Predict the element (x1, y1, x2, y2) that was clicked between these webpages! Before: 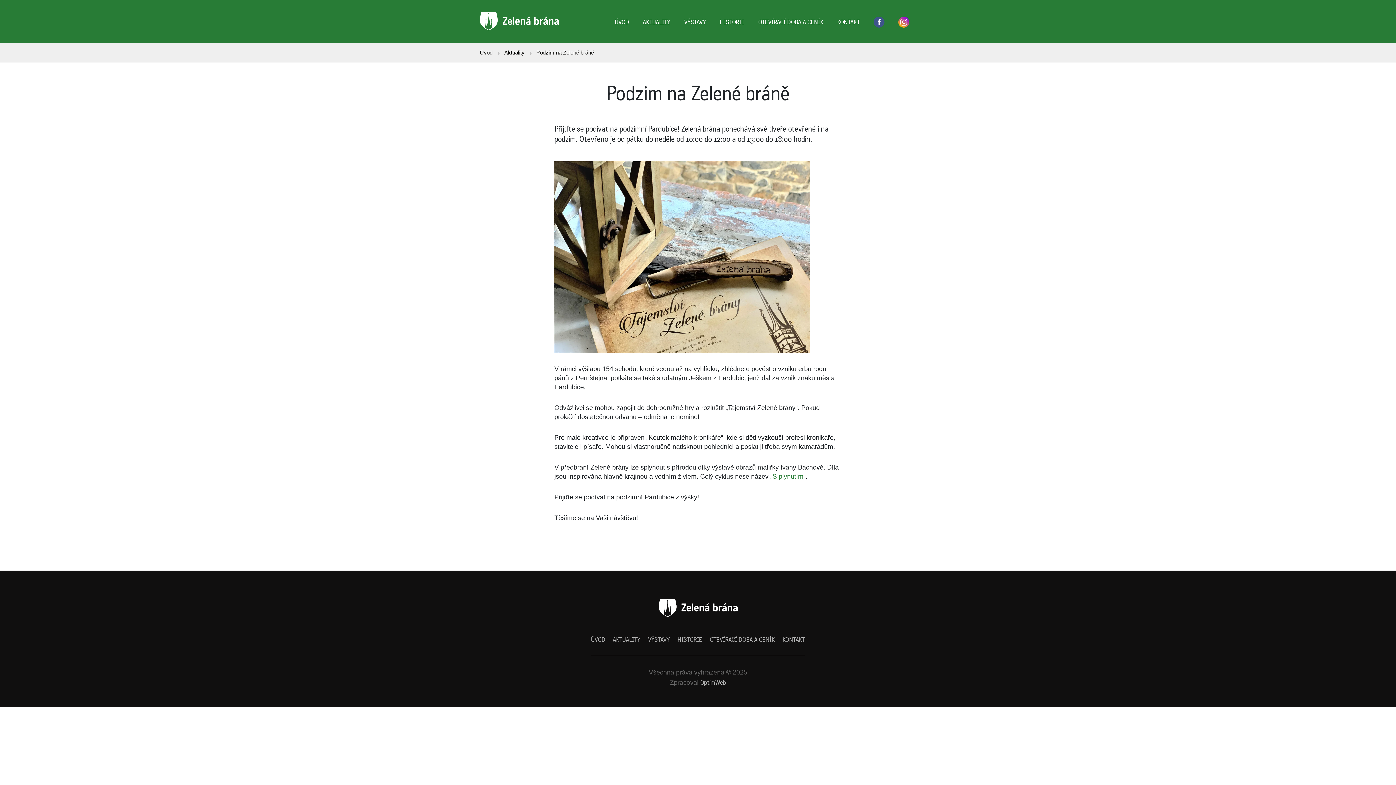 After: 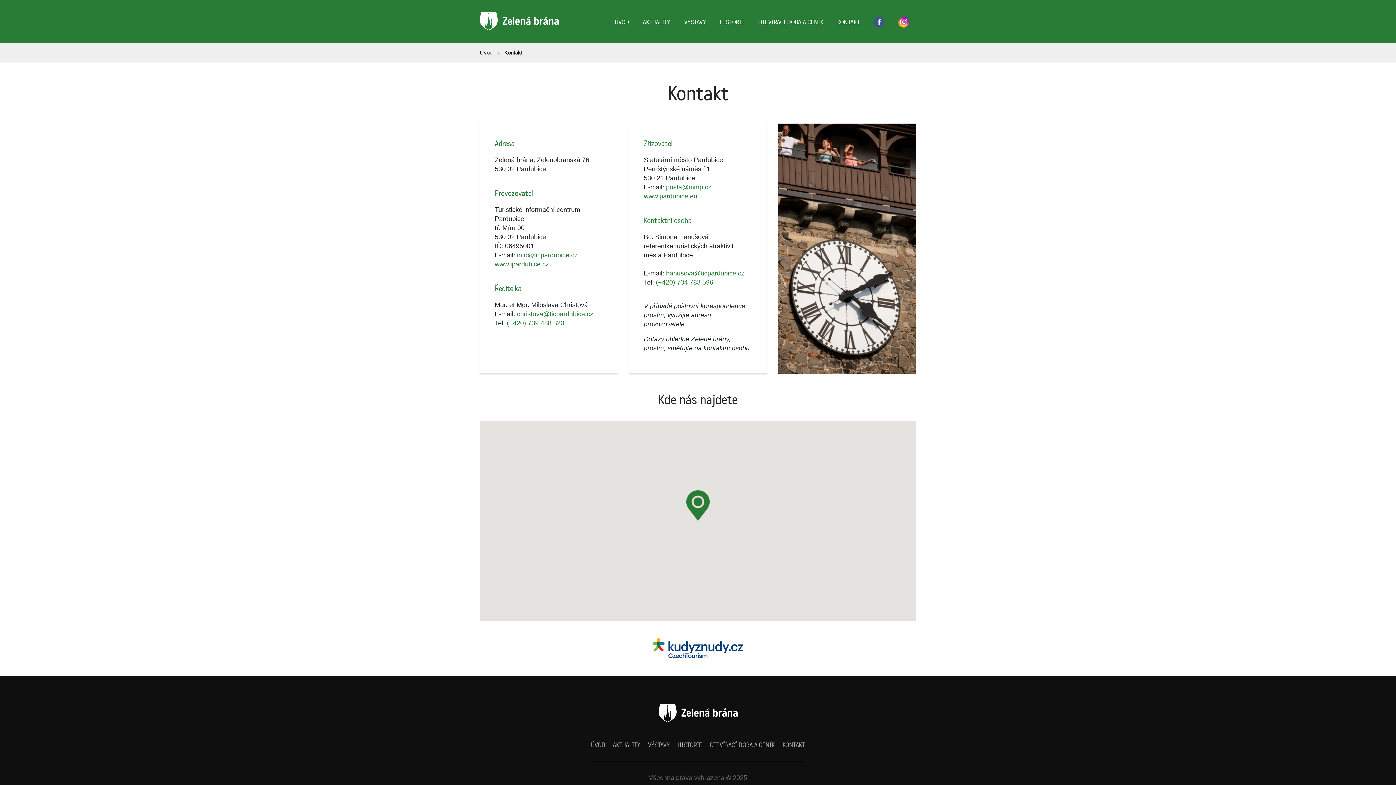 Action: bbox: (779, 632, 808, 647) label: KONTAKT